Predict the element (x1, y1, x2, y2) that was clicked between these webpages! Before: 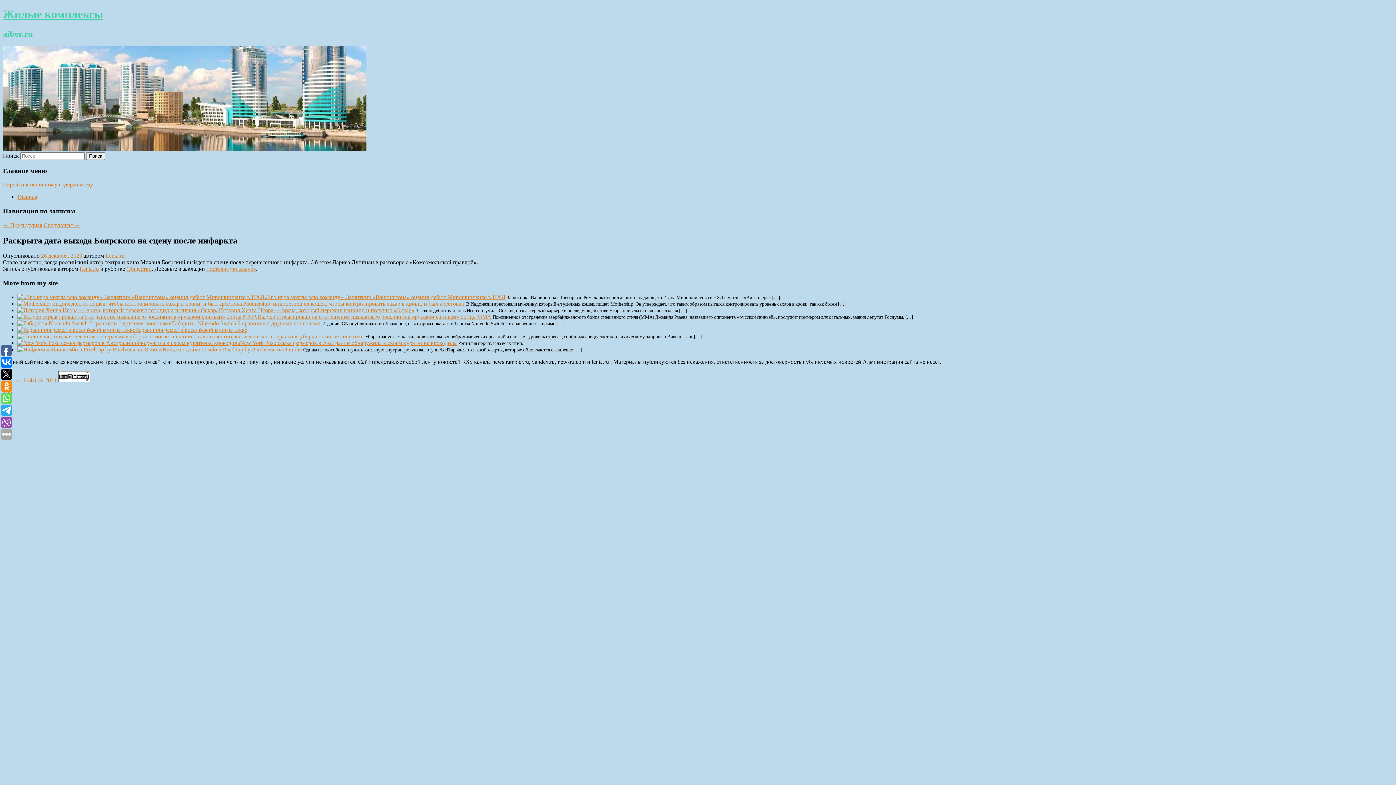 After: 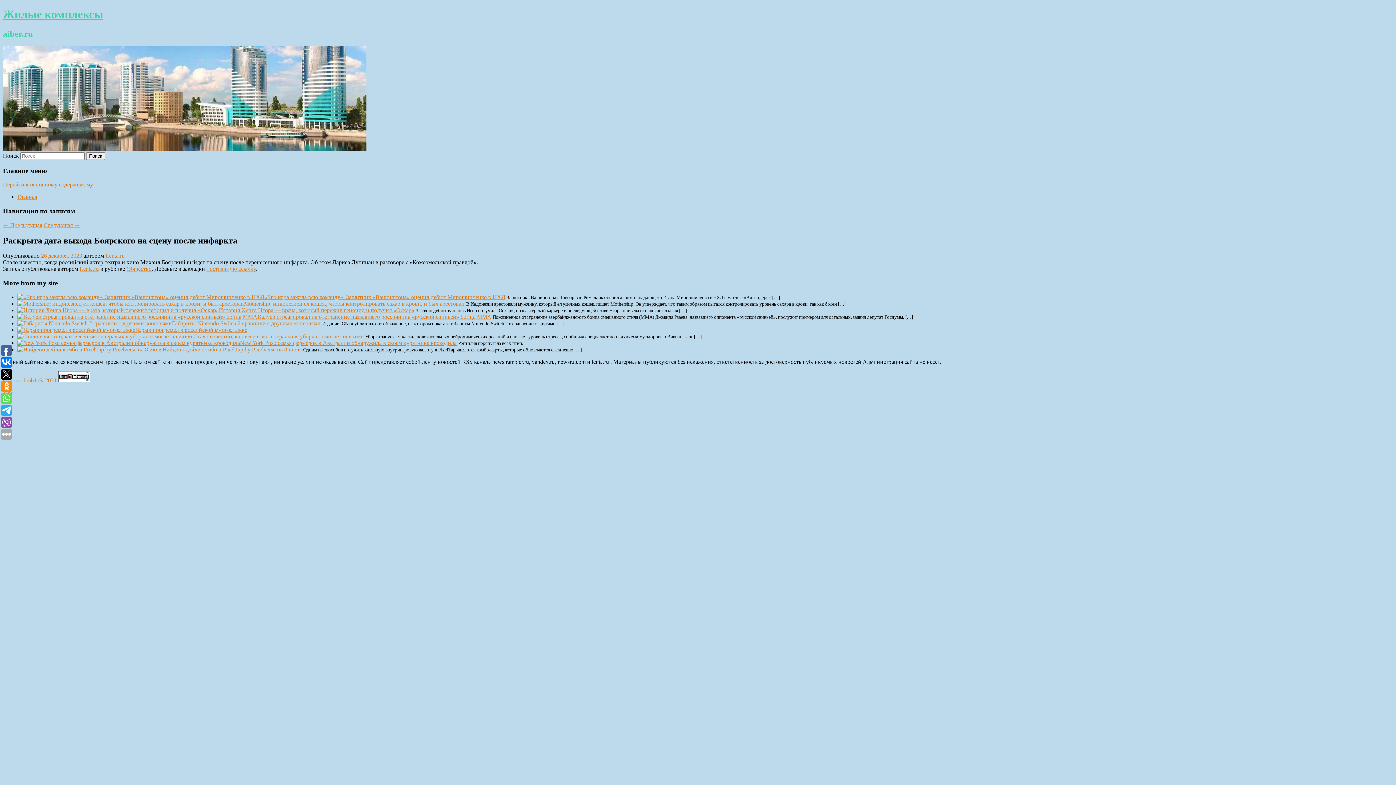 Action: label: постоянную ссылку bbox: (206, 265, 255, 272)